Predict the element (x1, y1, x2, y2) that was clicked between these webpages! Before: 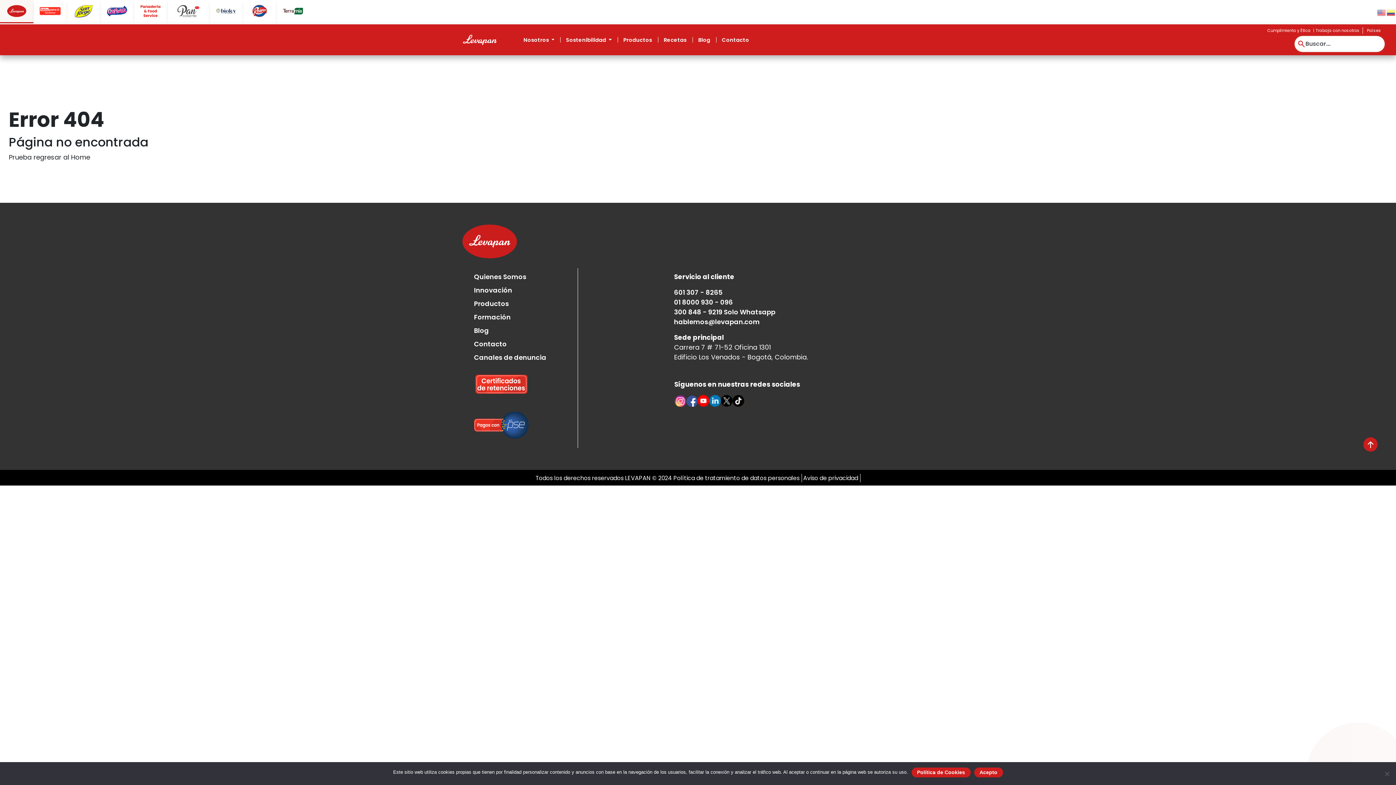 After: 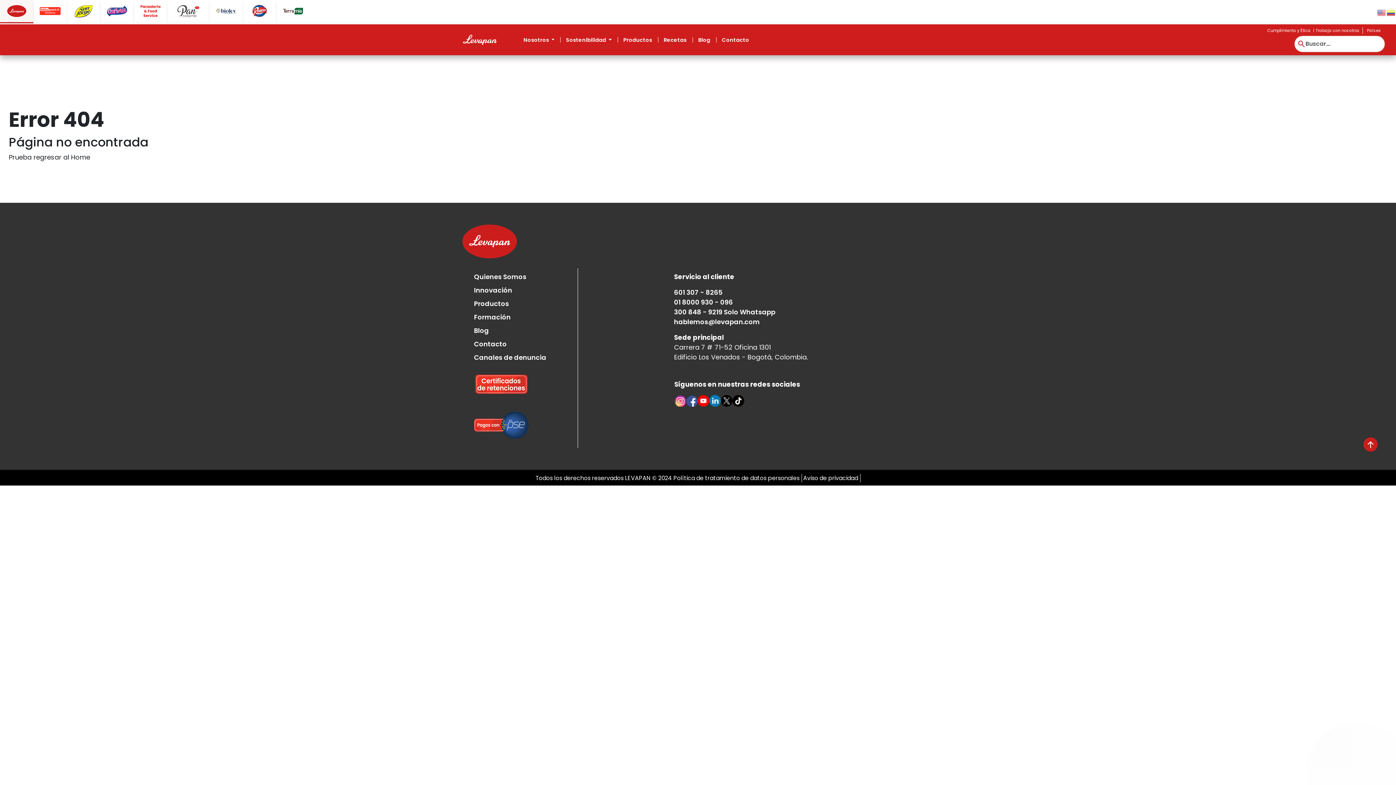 Action: bbox: (974, 768, 1003, 777) label: Acepto